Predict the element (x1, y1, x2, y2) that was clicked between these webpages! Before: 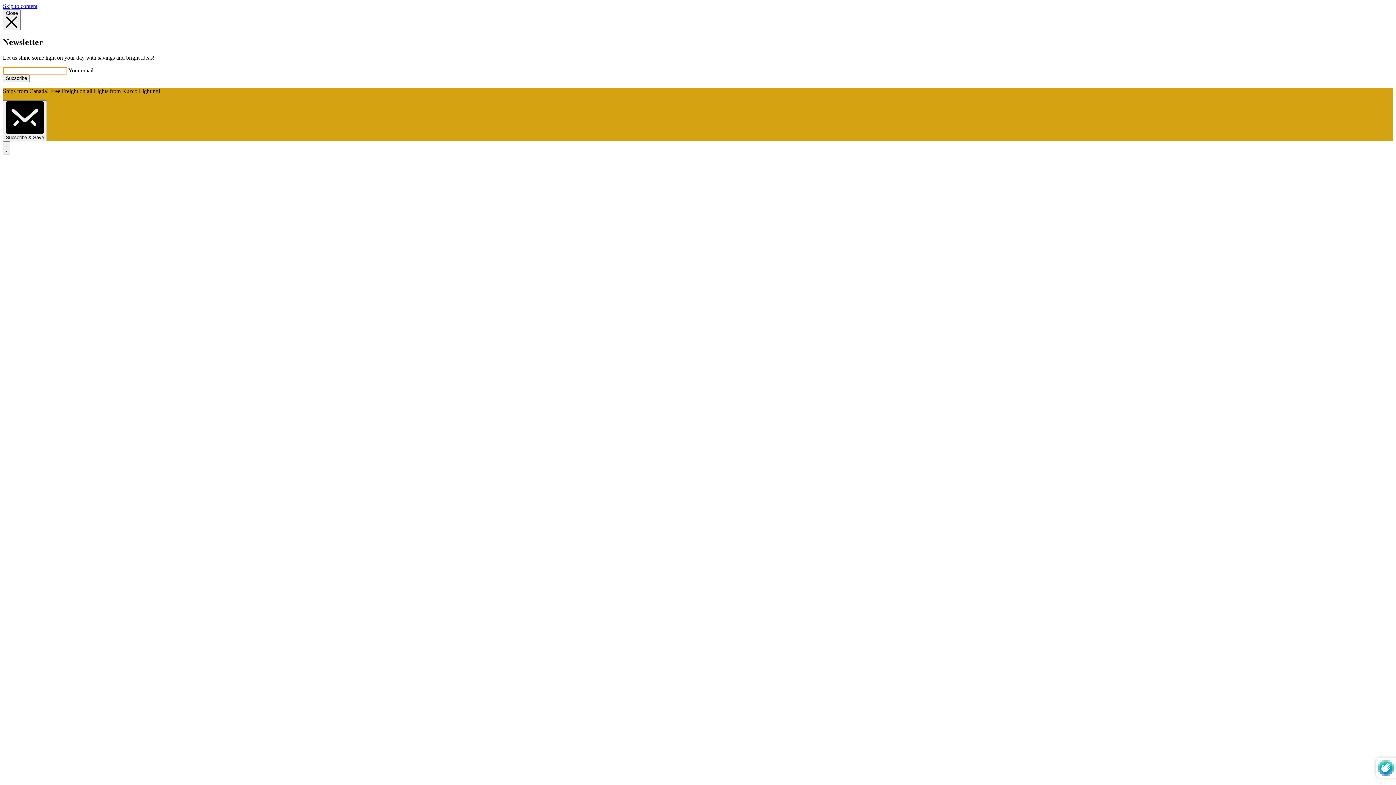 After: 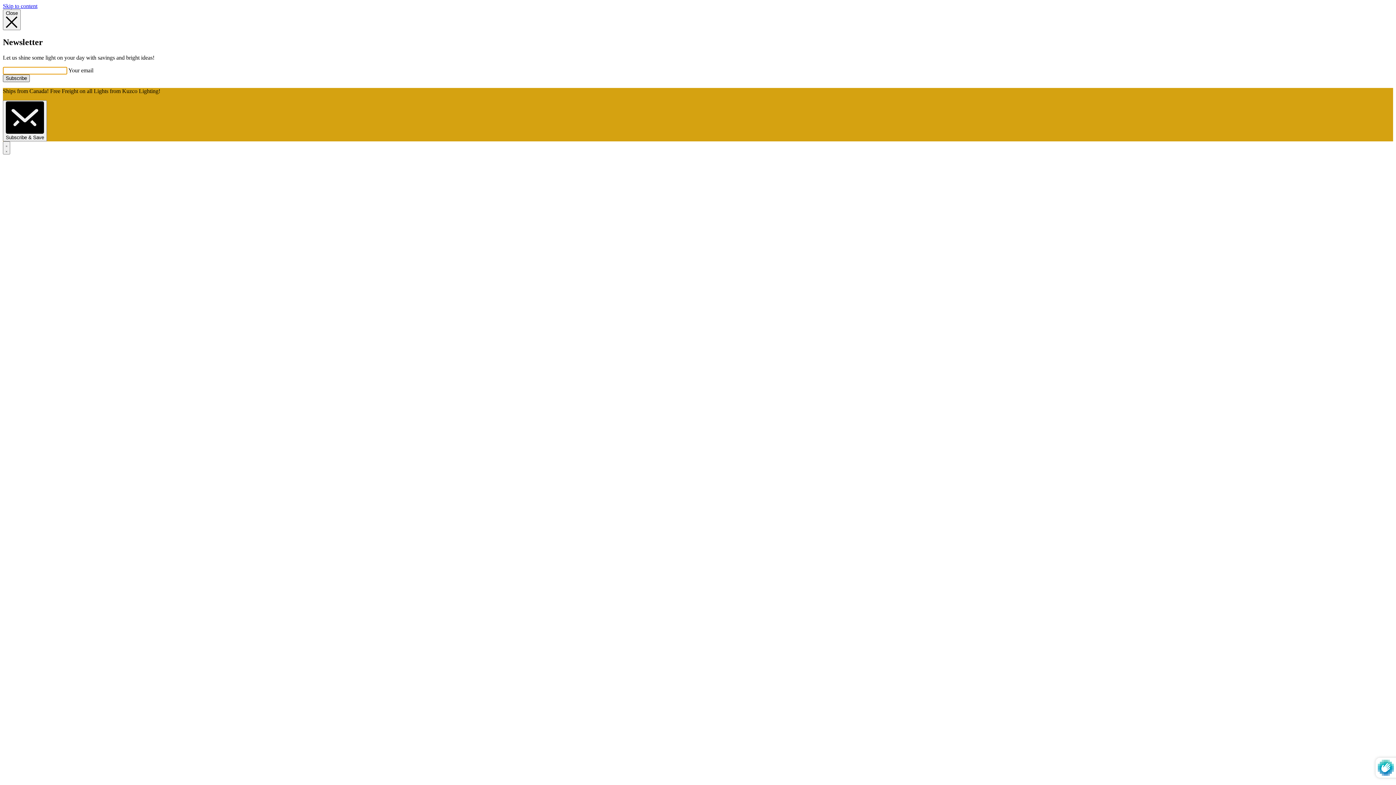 Action: bbox: (2, 74, 29, 82) label: Subscribe